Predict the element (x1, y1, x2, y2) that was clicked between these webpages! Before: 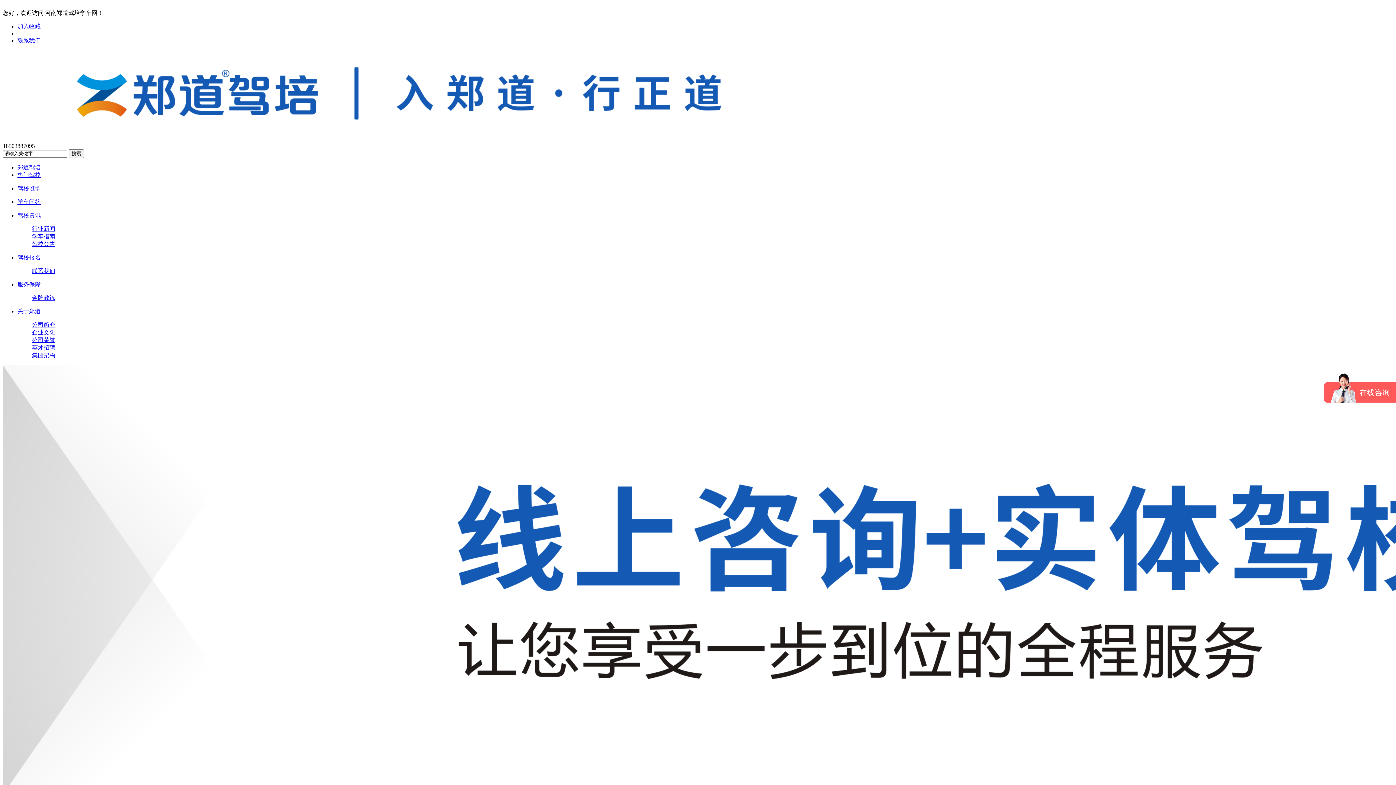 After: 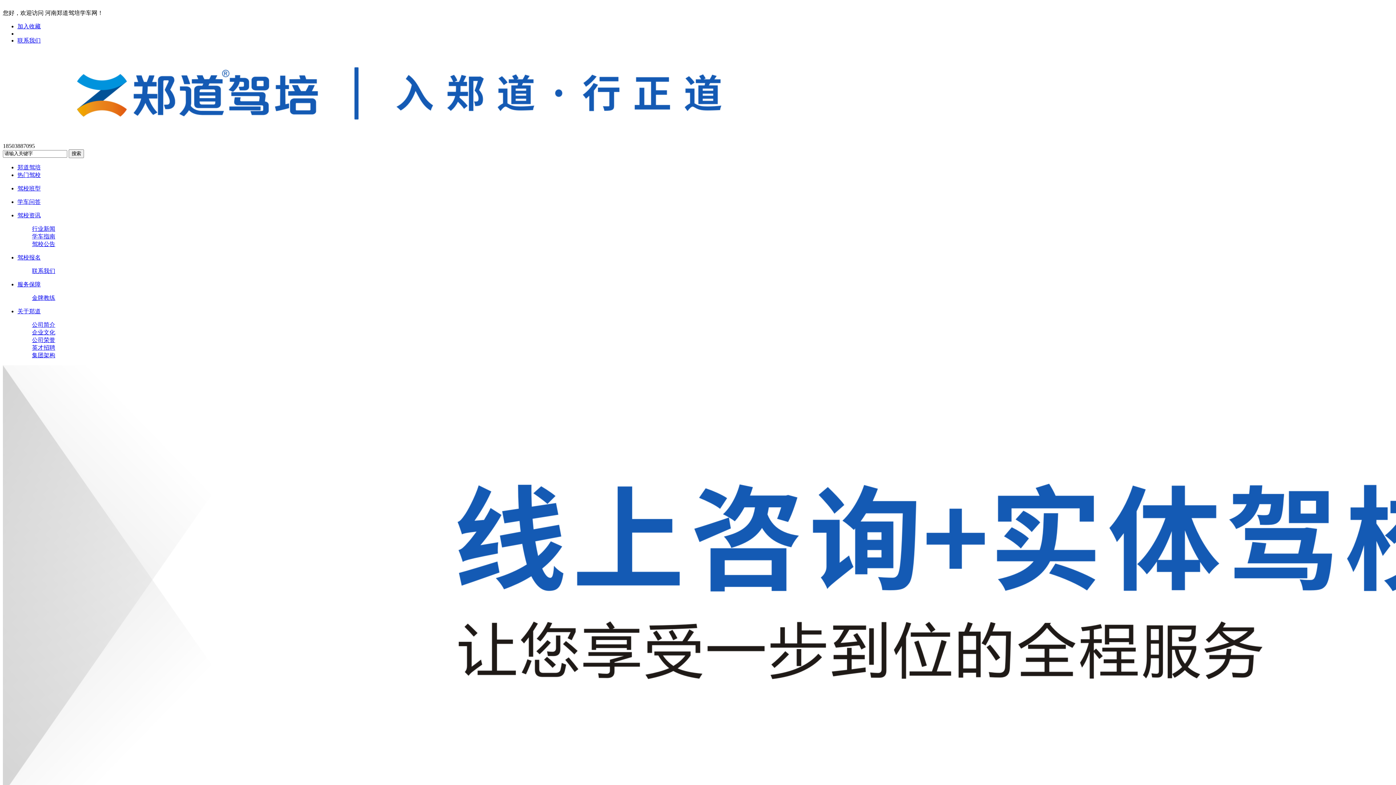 Action: label: 热门驾校 bbox: (17, 172, 40, 178)